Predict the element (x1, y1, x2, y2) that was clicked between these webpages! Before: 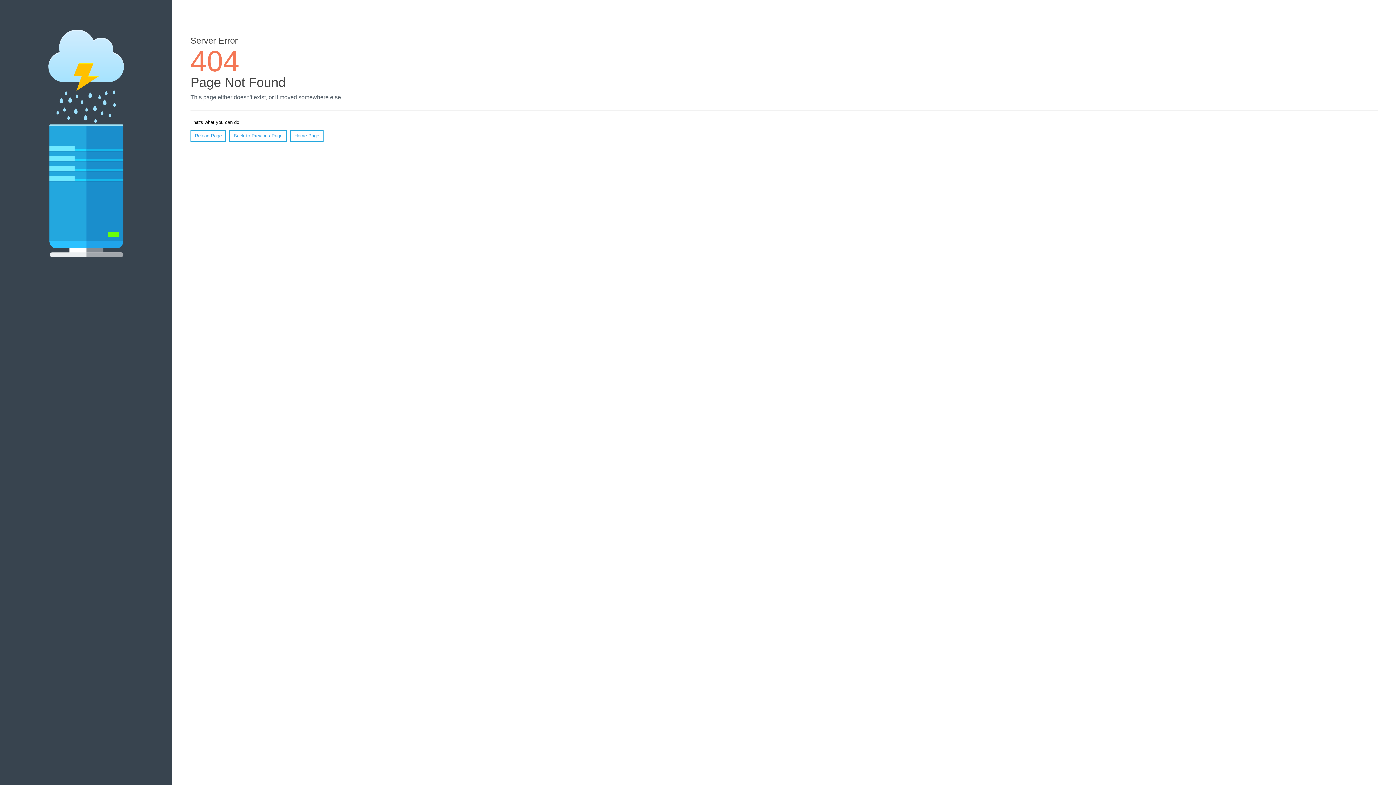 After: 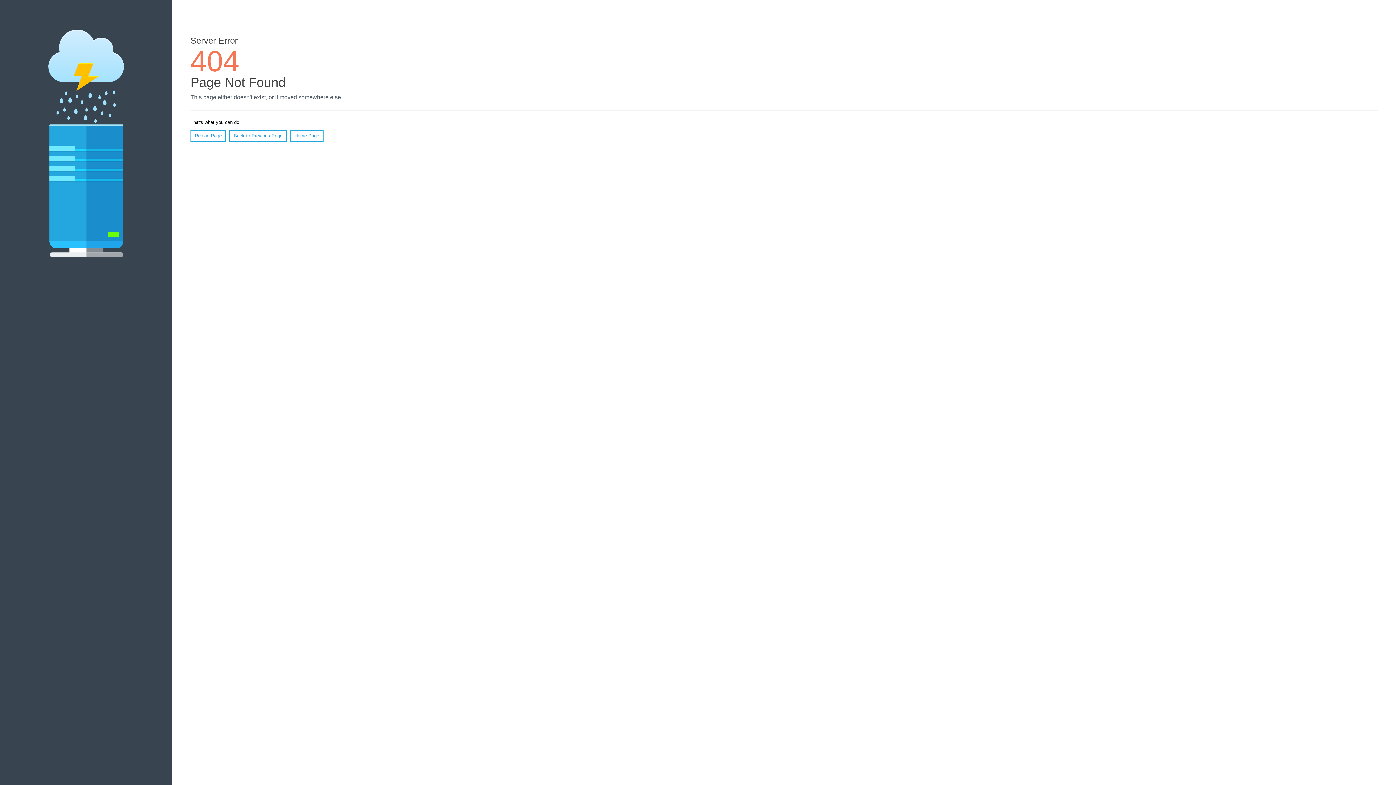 Action: bbox: (190, 130, 226, 141) label: Reload Page